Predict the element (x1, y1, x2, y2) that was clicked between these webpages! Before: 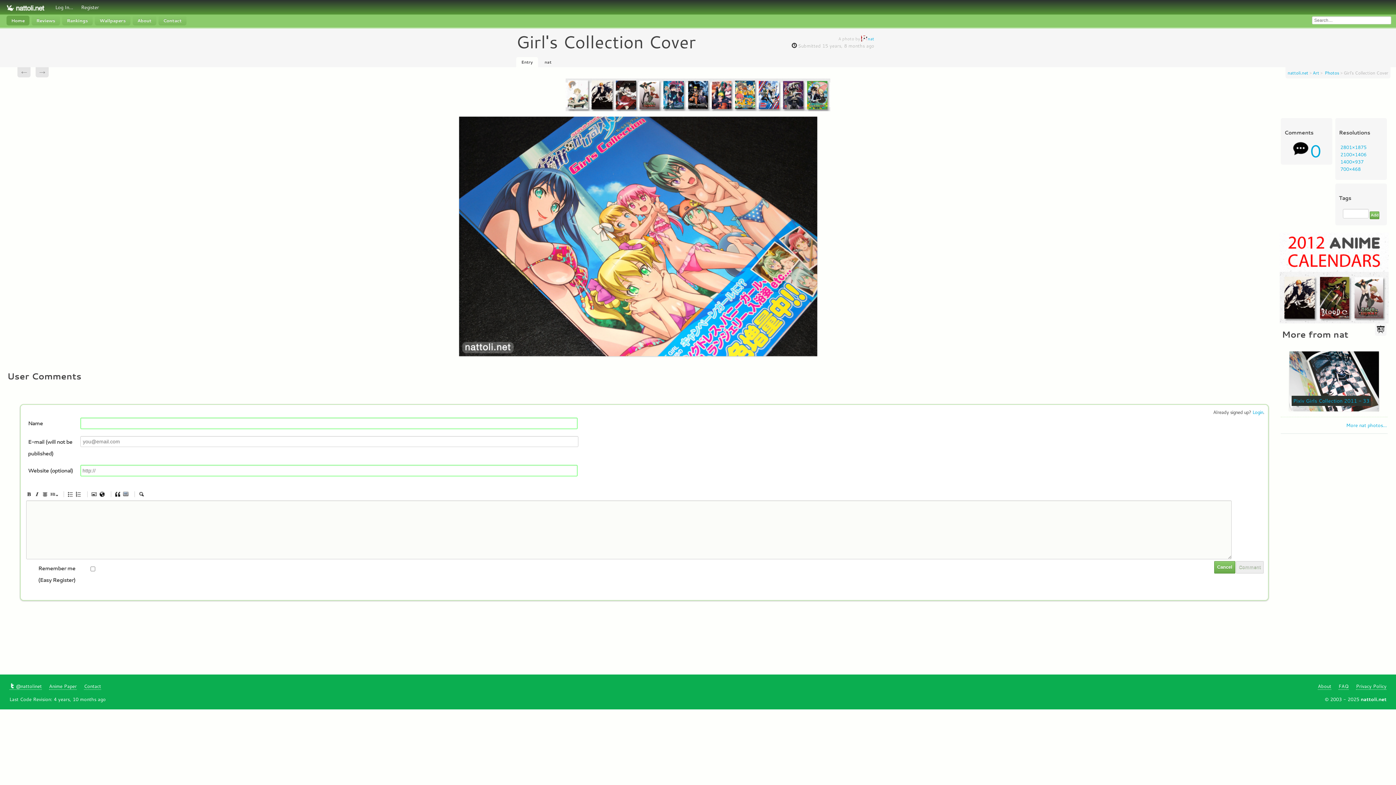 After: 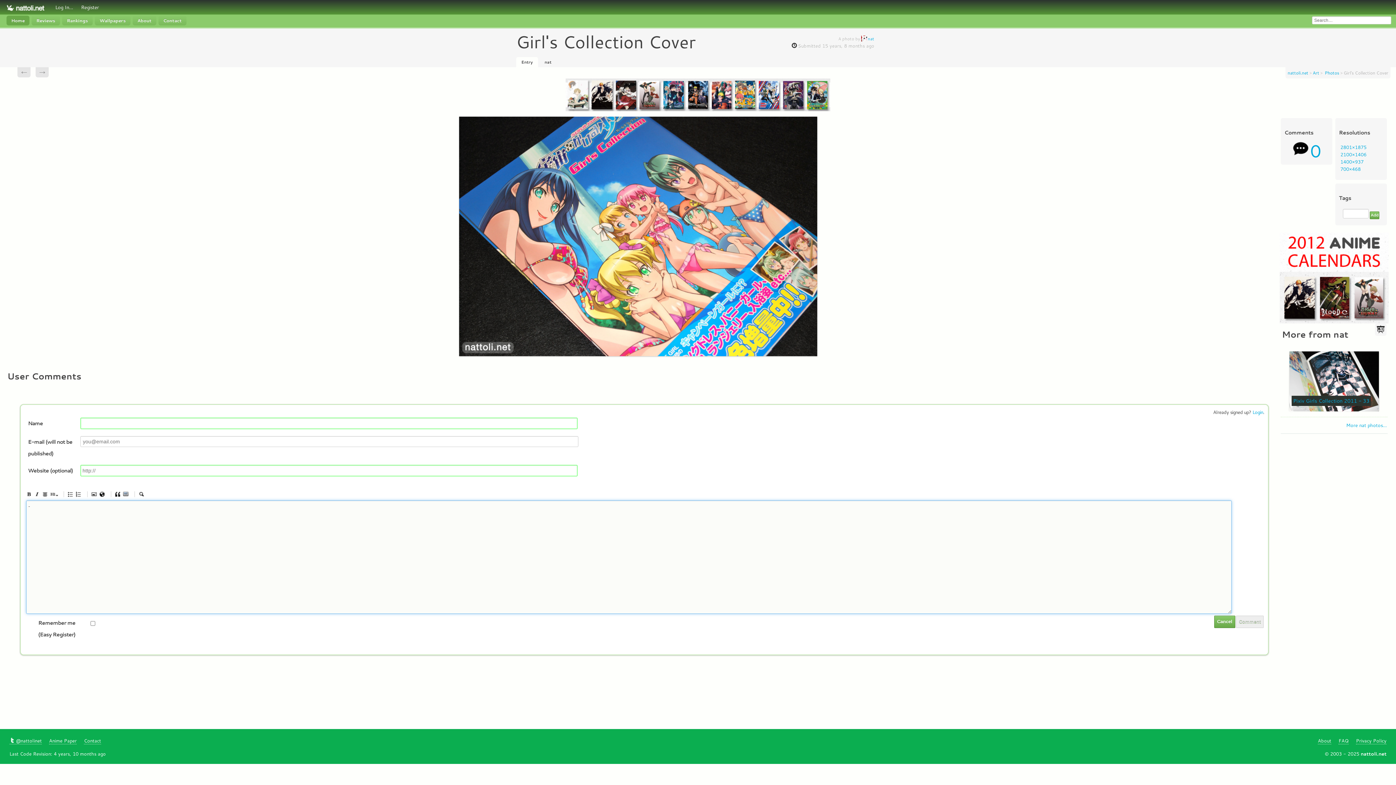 Action: bbox: (67, 491, 75, 499) label: Bulleted List